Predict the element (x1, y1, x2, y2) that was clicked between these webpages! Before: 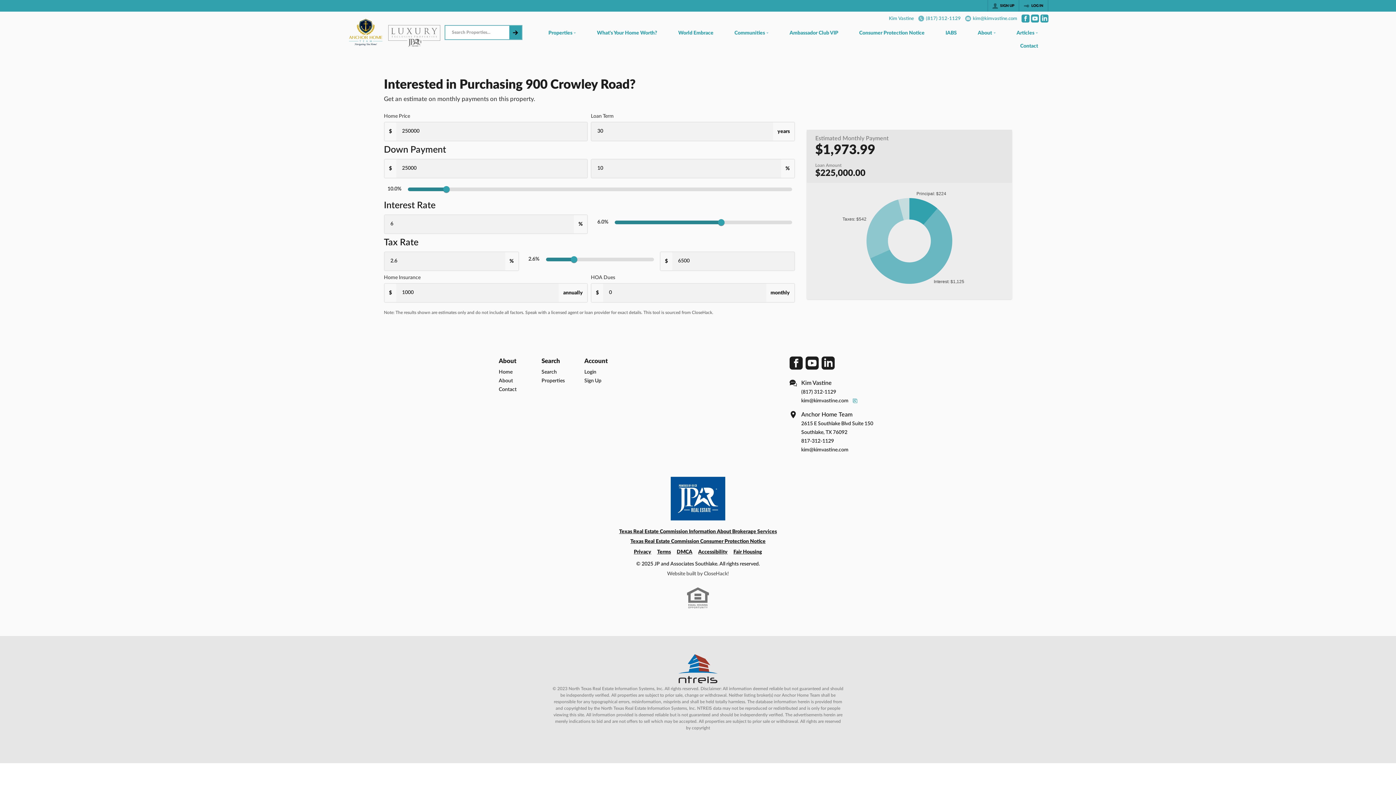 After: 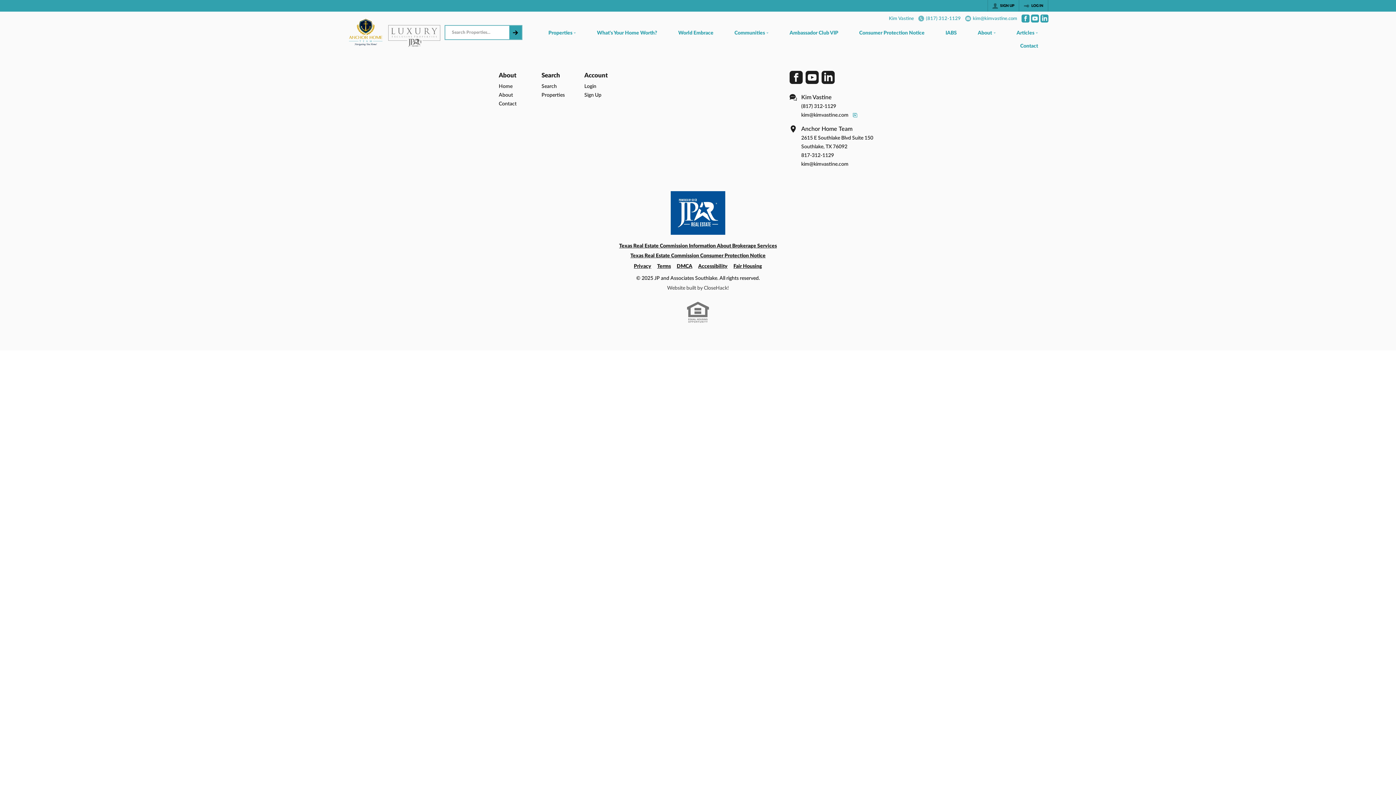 Action: bbox: (667, 27, 724, 40) label: World Embrace